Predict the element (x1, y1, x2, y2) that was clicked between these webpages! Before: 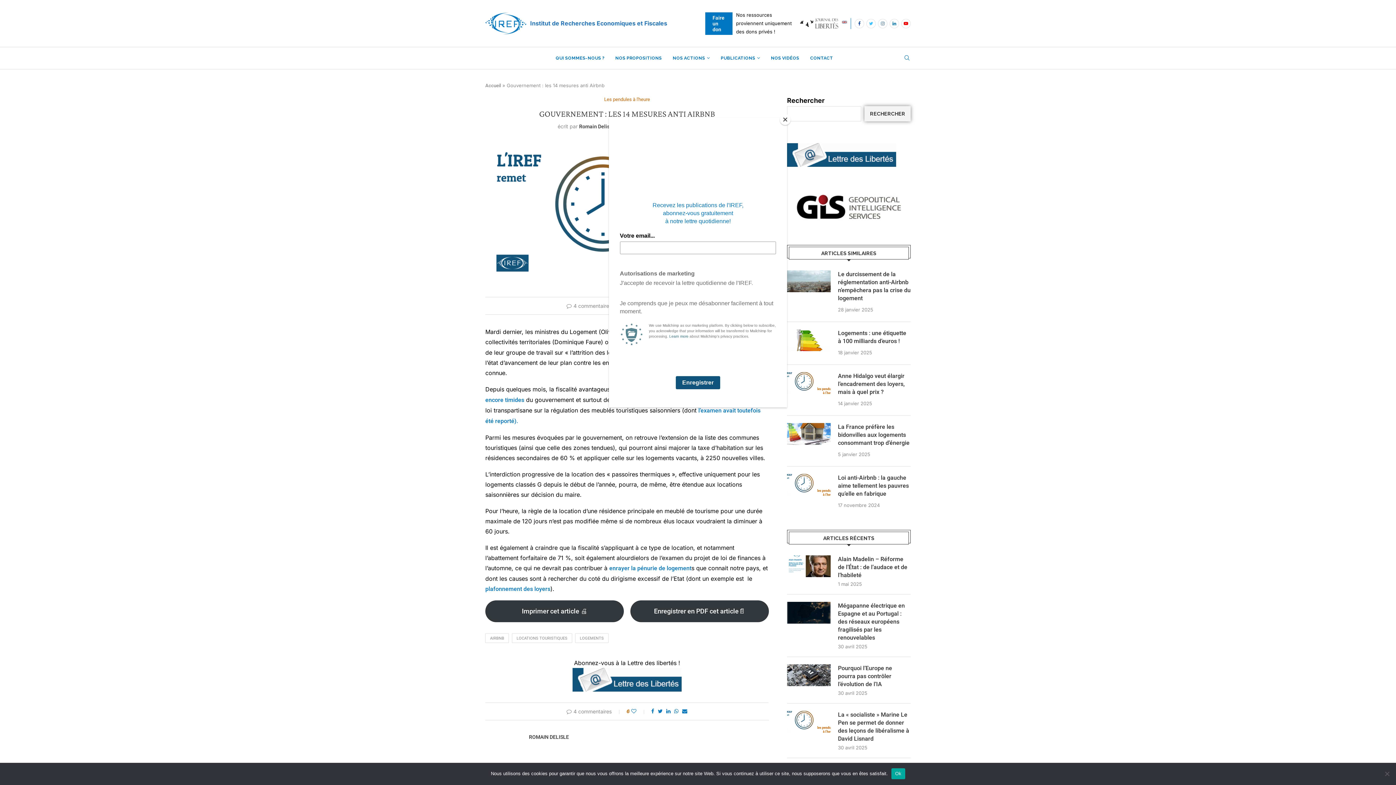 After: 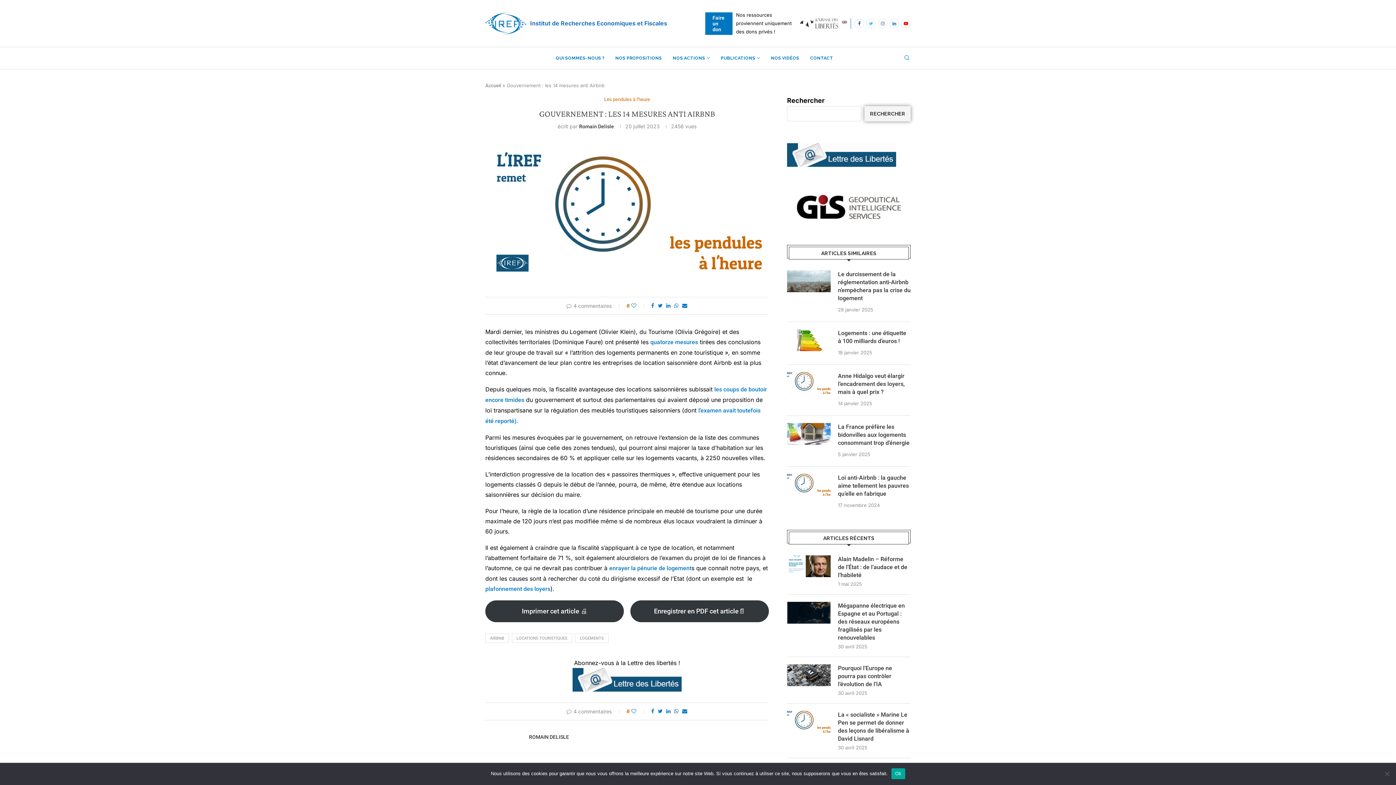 Action: label: Close bbox: (780, 114, 790, 125)